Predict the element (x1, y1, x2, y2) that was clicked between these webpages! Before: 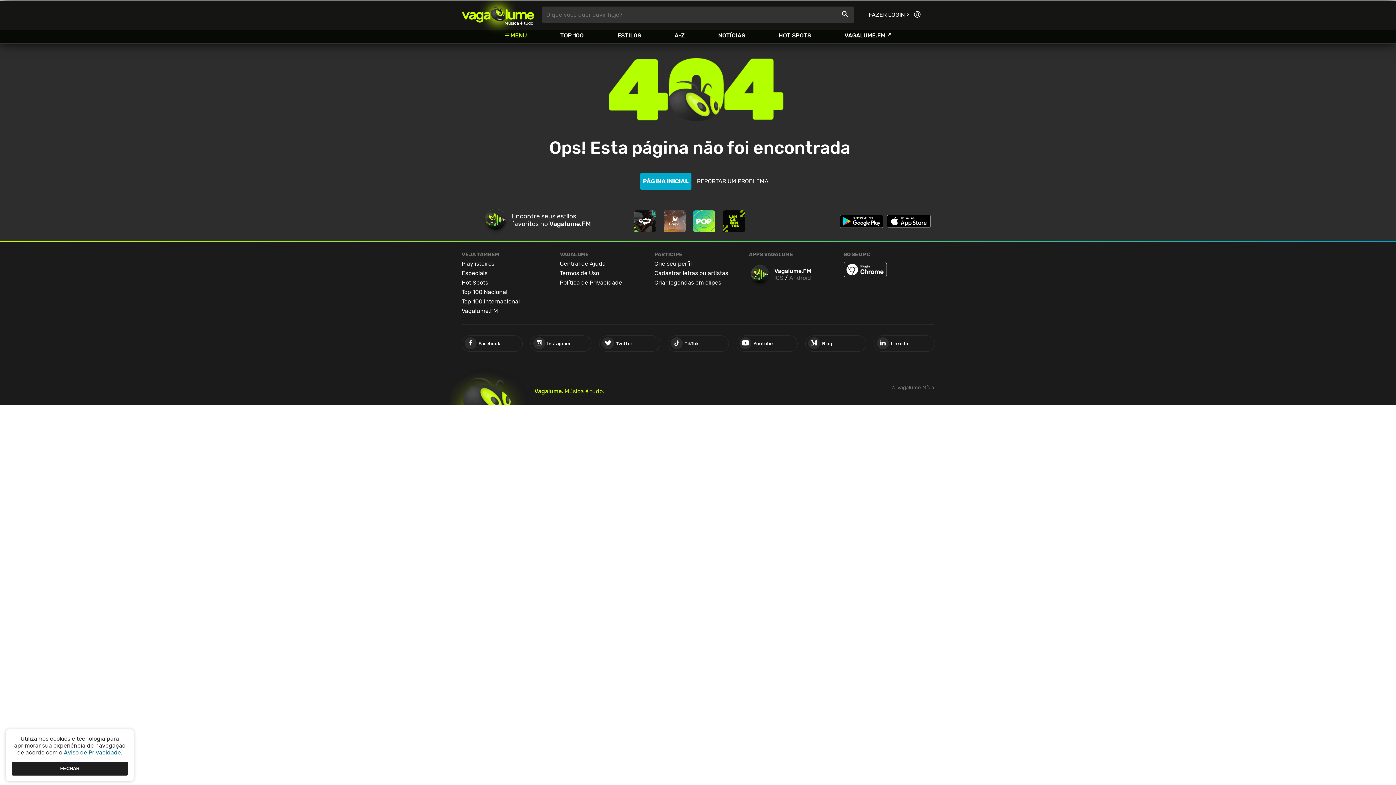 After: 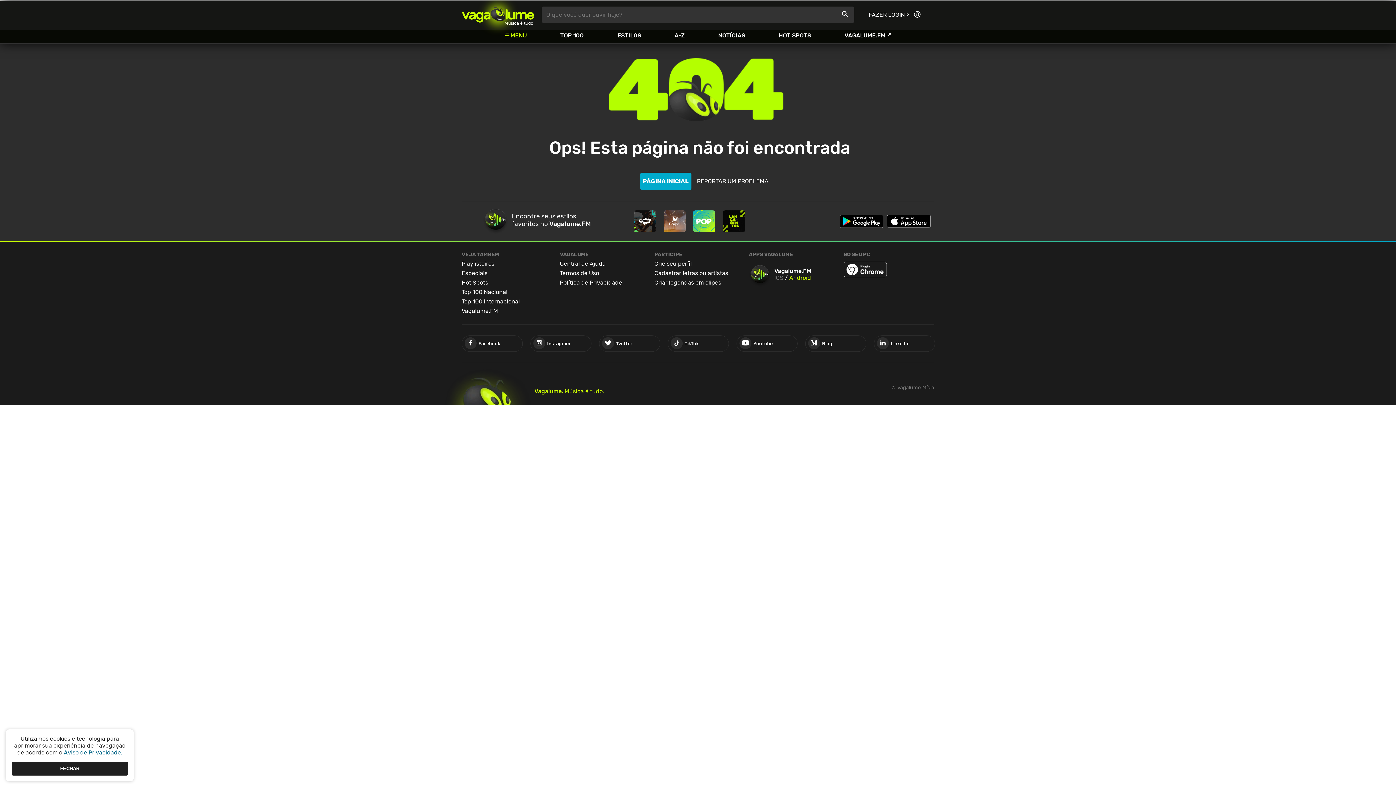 Action: label: Android bbox: (789, 274, 811, 281)